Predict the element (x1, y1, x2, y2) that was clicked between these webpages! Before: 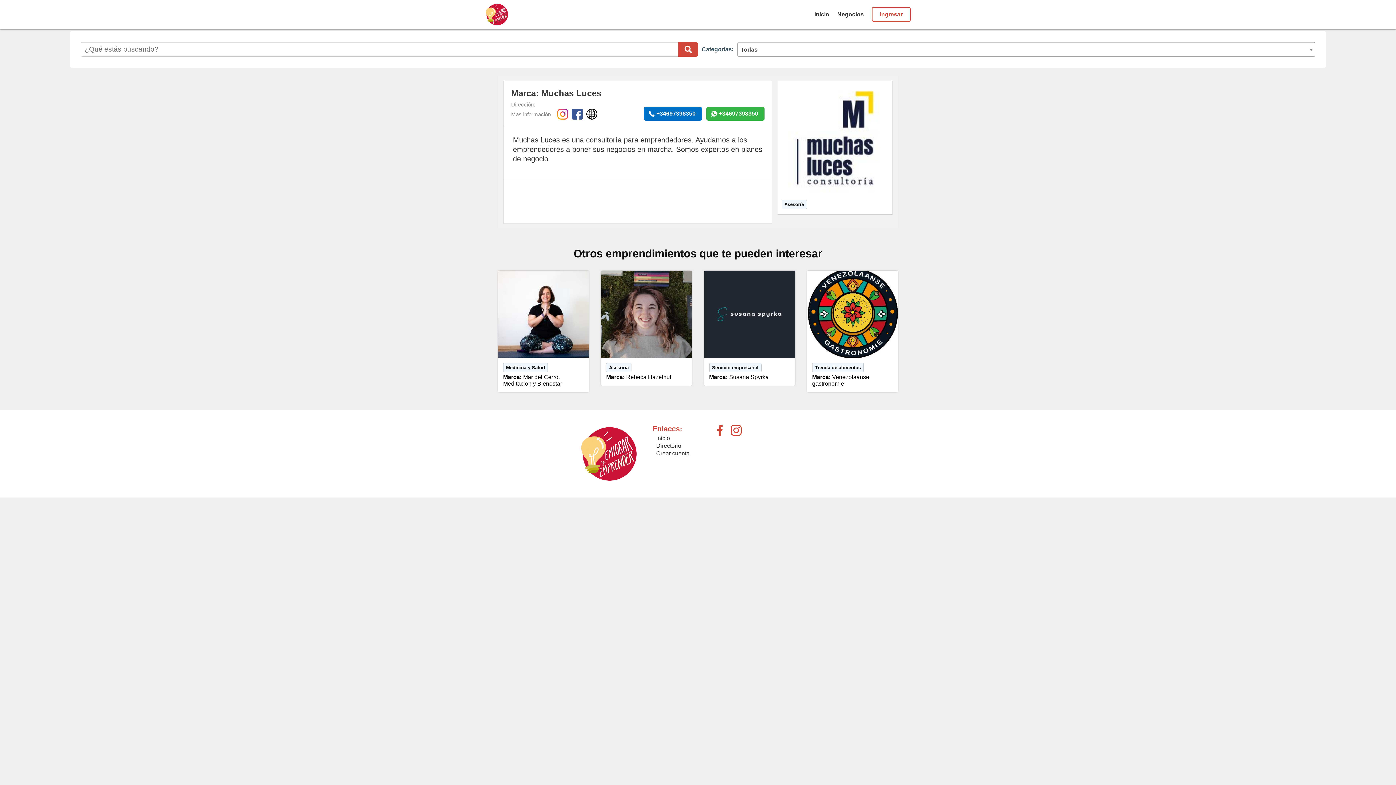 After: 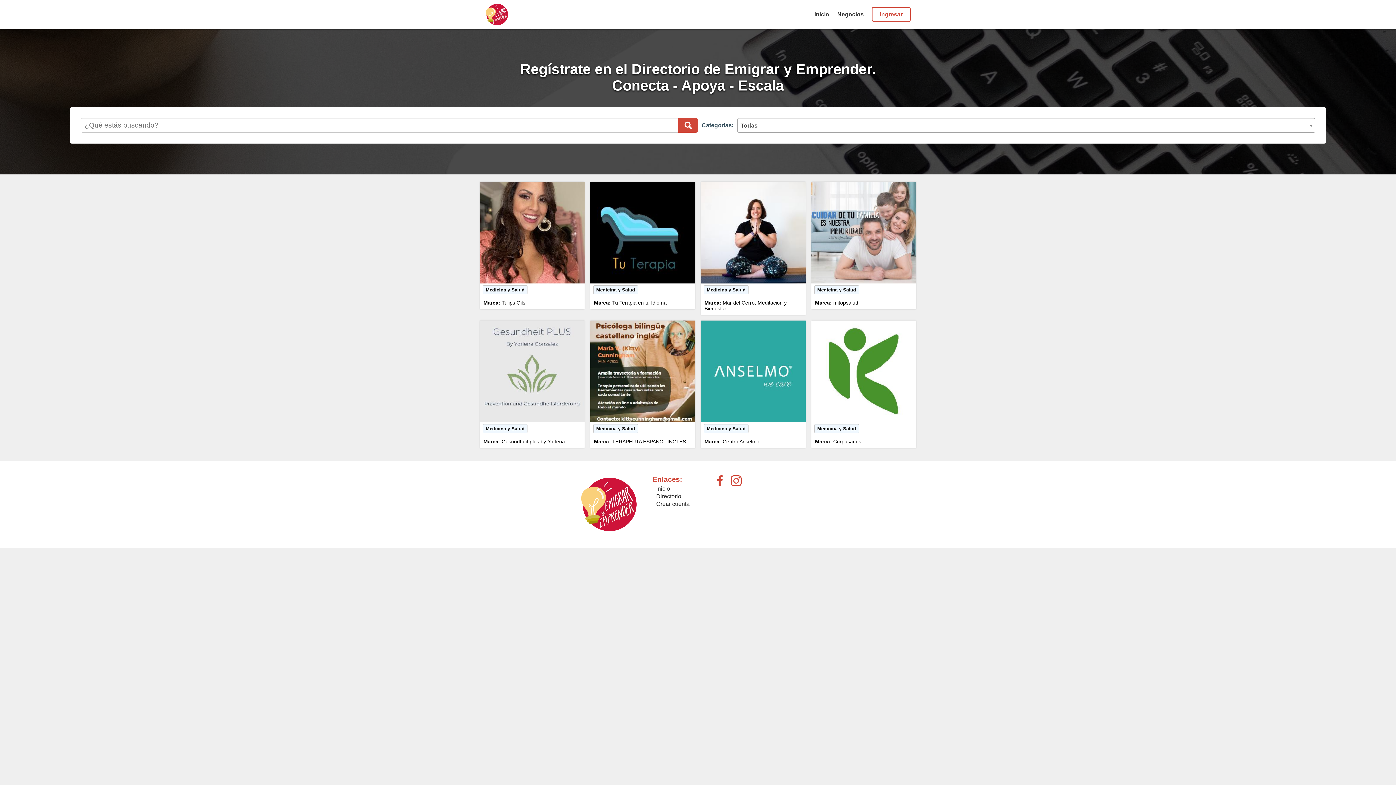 Action: label: Medicina y Salud bbox: (503, 363, 548, 372)